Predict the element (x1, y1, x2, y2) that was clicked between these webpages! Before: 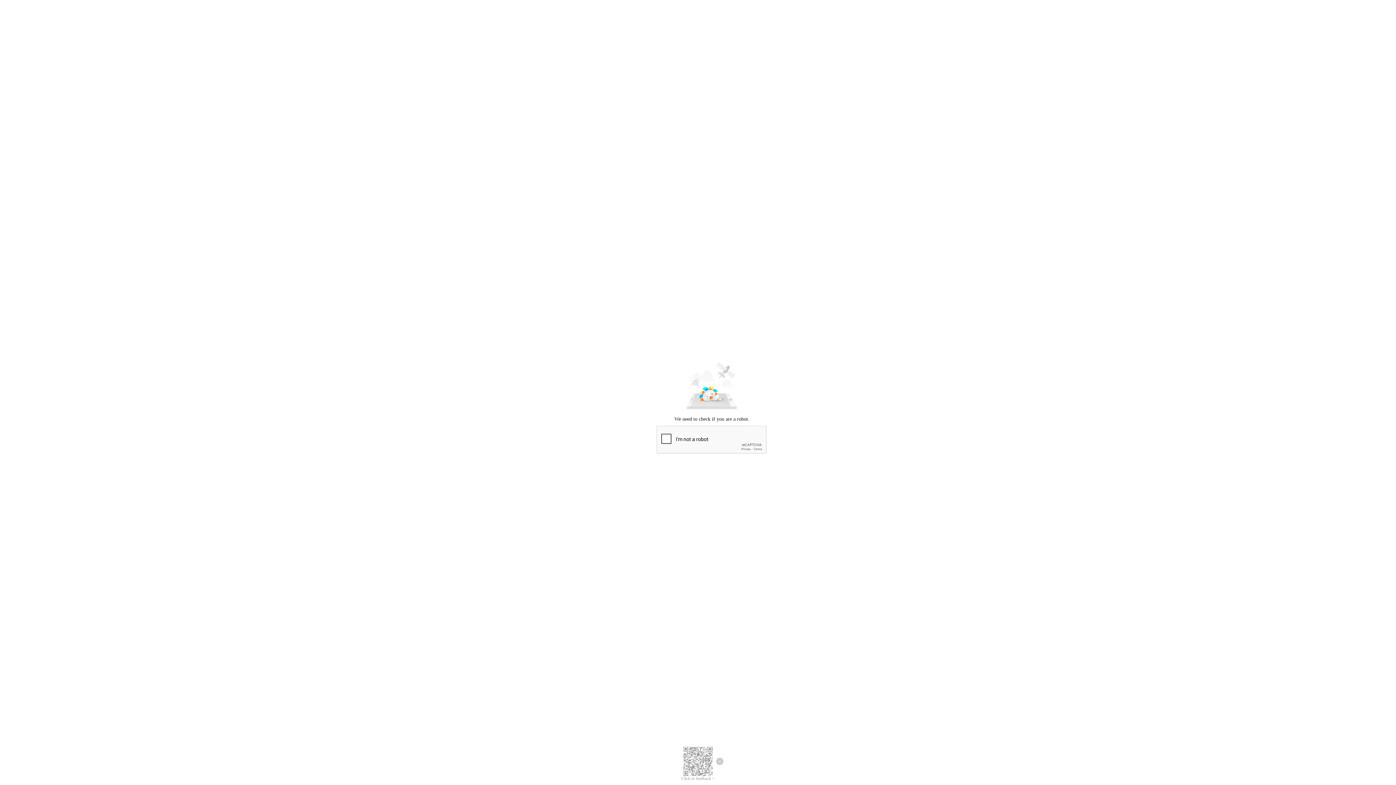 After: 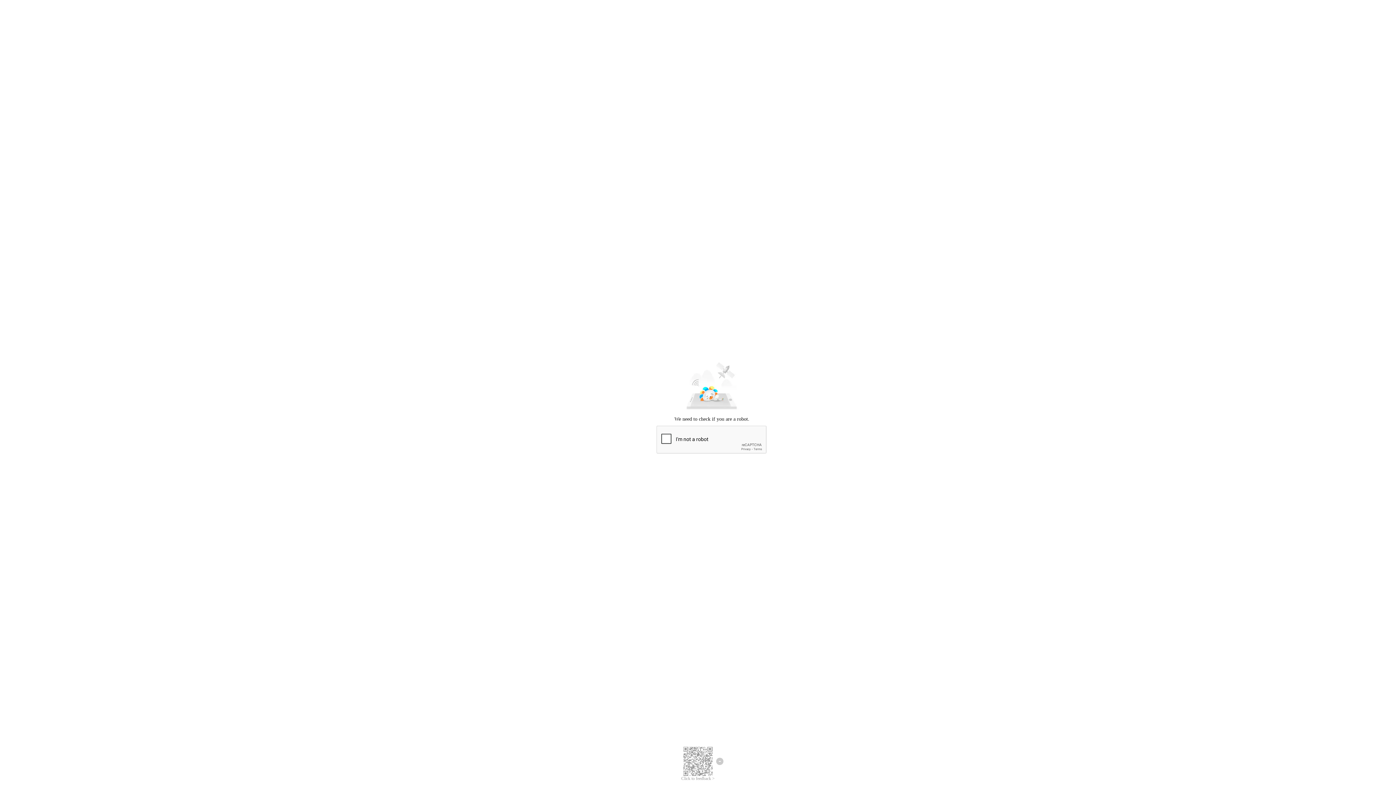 Action: bbox: (681, 776, 714, 781) label: Click to feedback >